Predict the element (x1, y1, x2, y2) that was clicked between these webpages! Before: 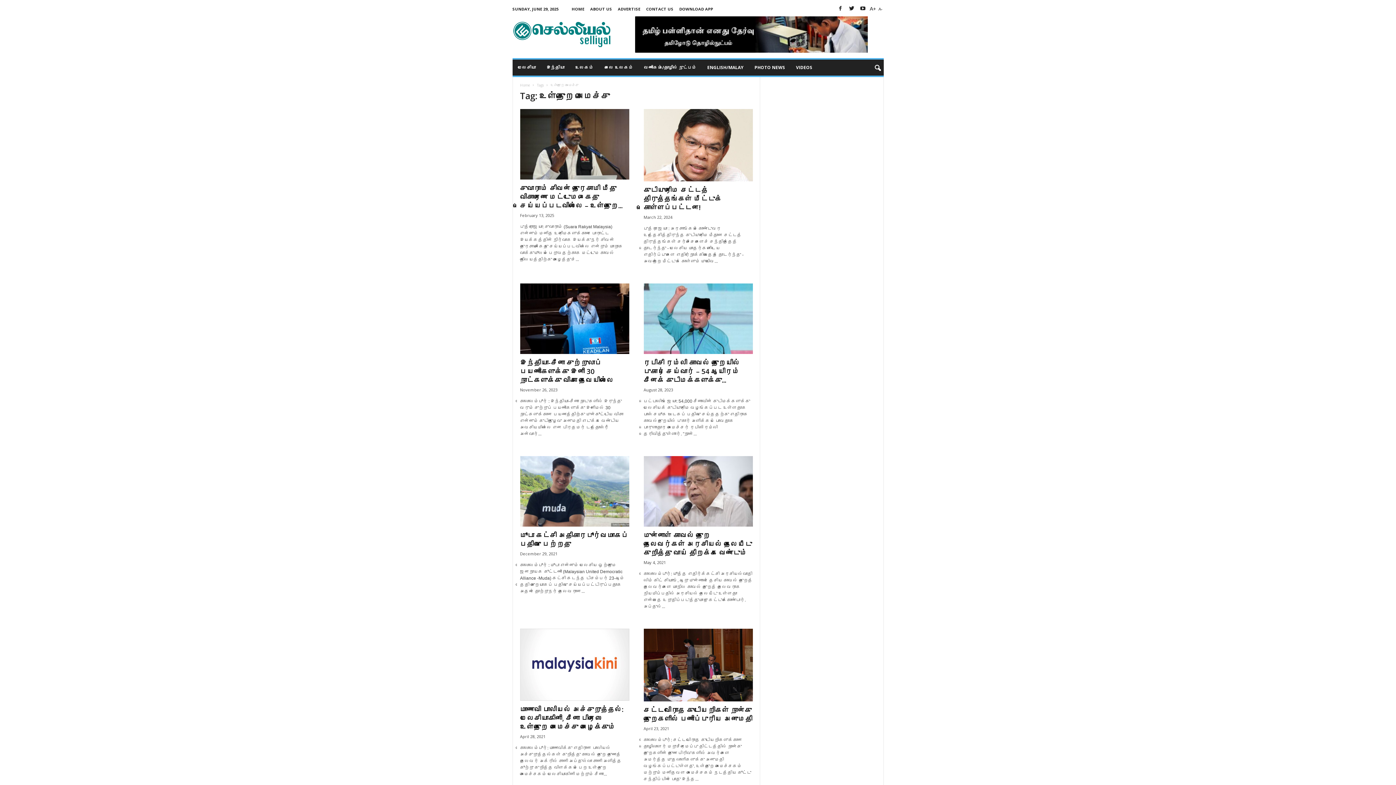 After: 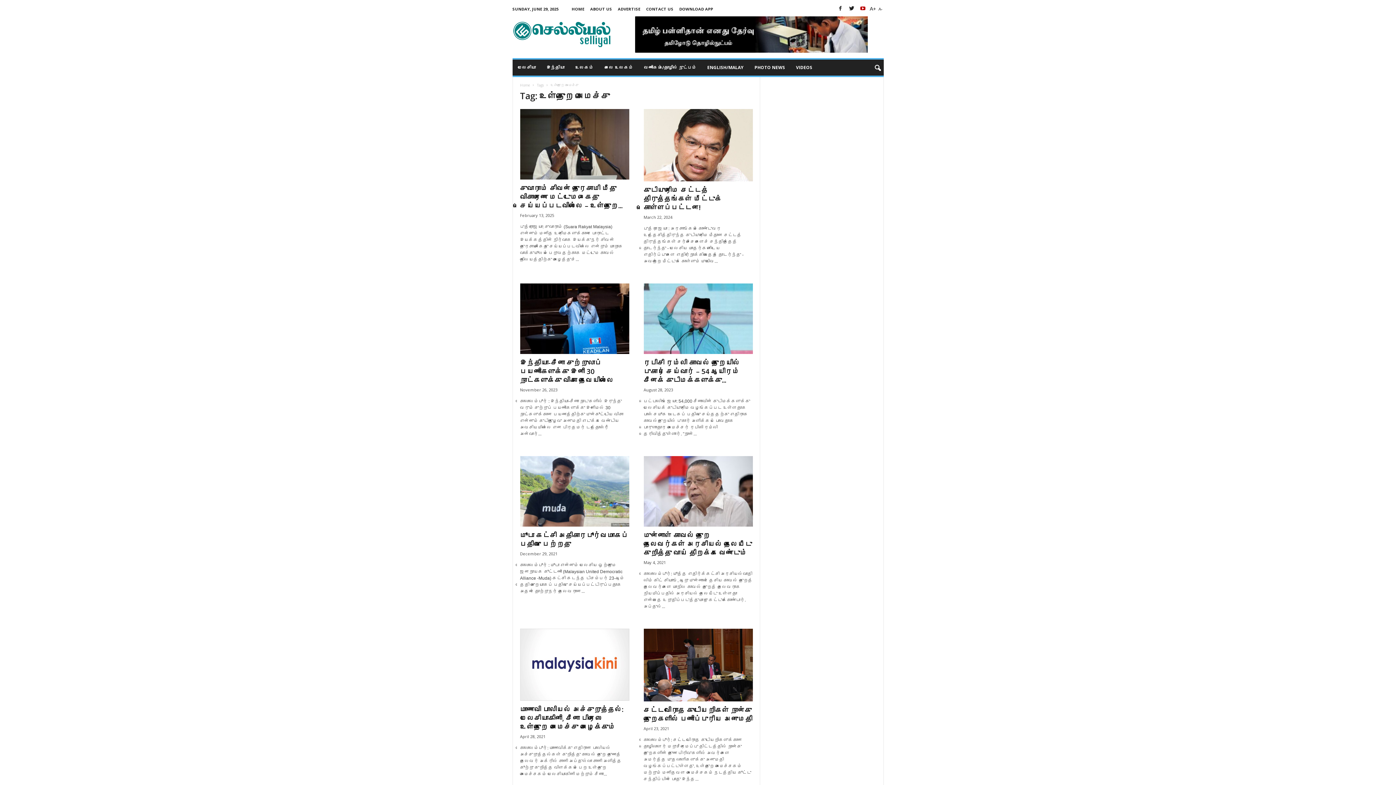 Action: bbox: (858, 3, 867, 14)